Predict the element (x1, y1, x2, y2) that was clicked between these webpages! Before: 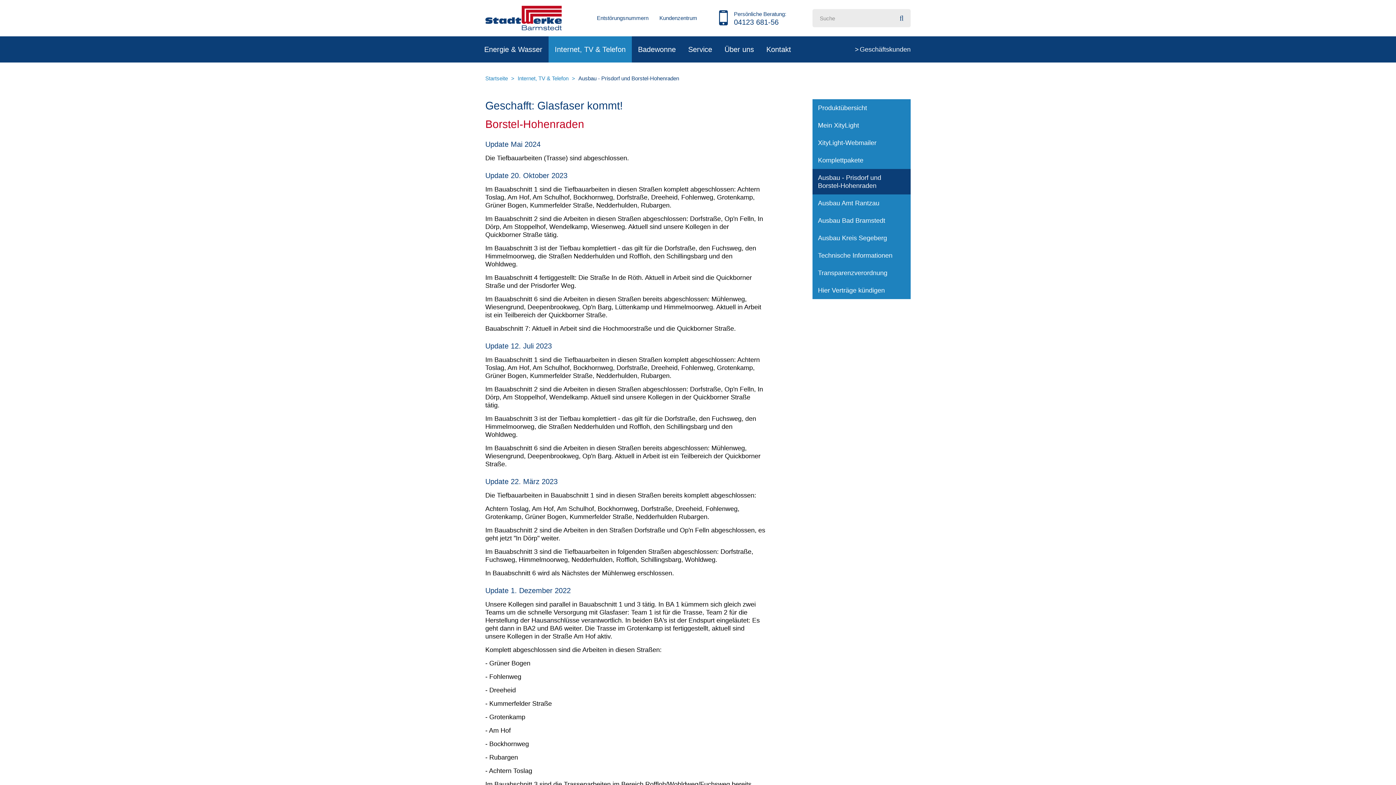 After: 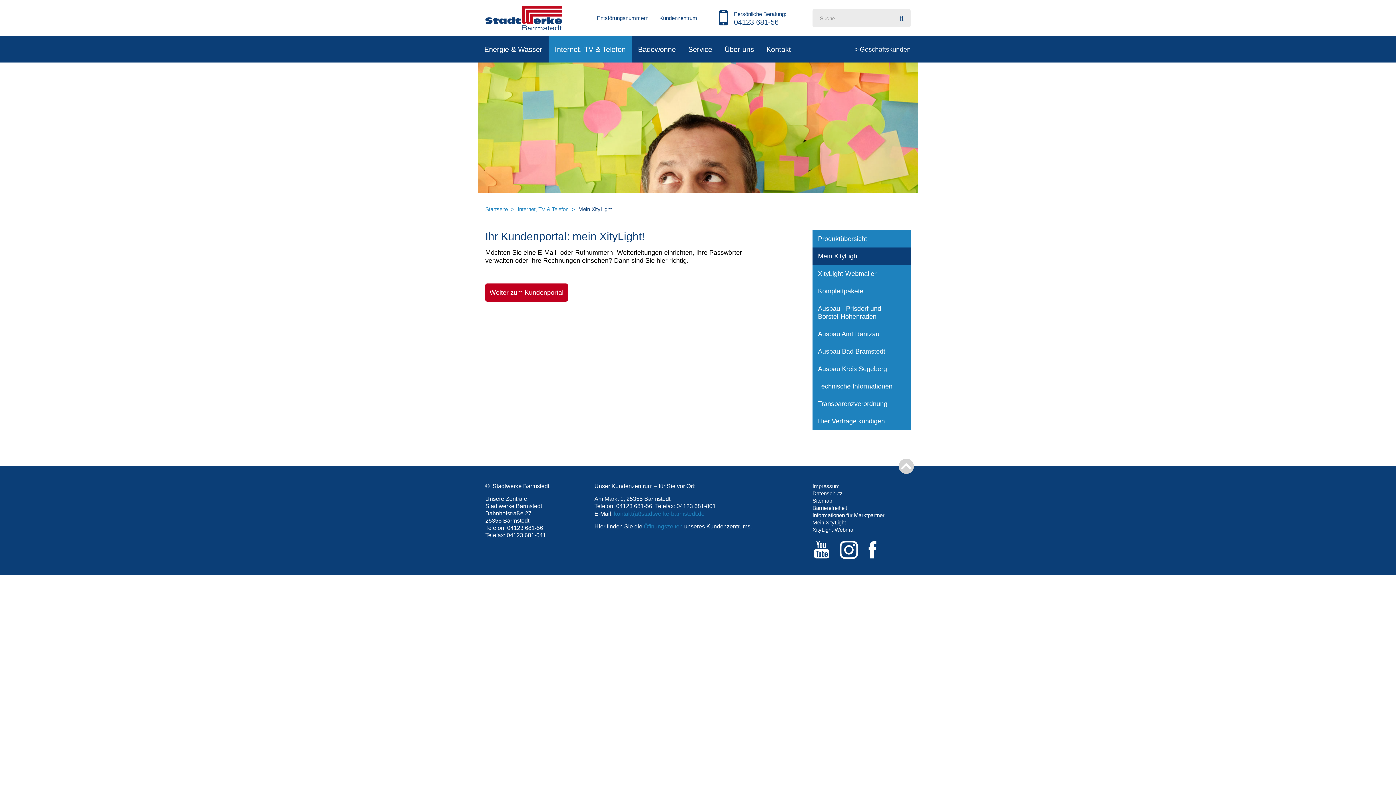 Action: bbox: (812, 116, 910, 134) label: Mein XityLight